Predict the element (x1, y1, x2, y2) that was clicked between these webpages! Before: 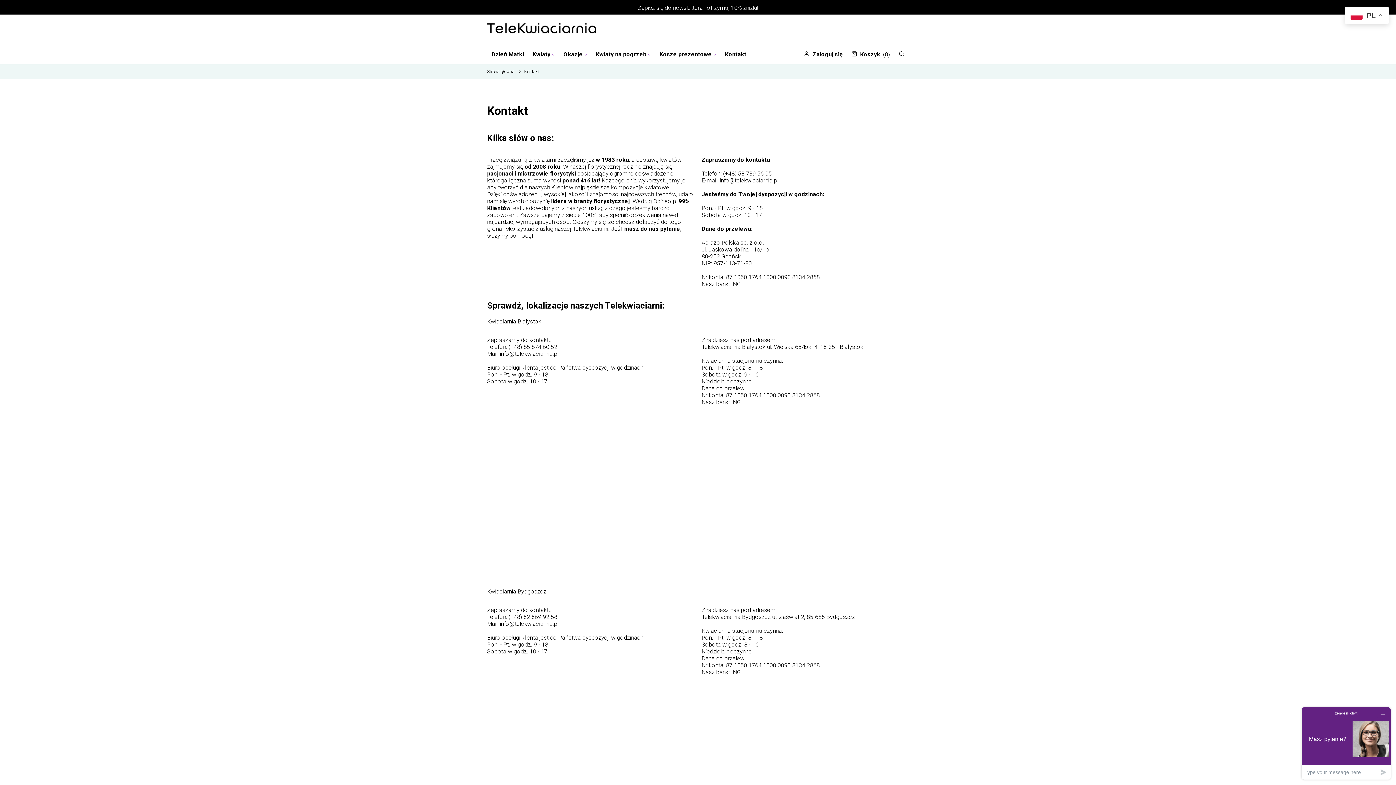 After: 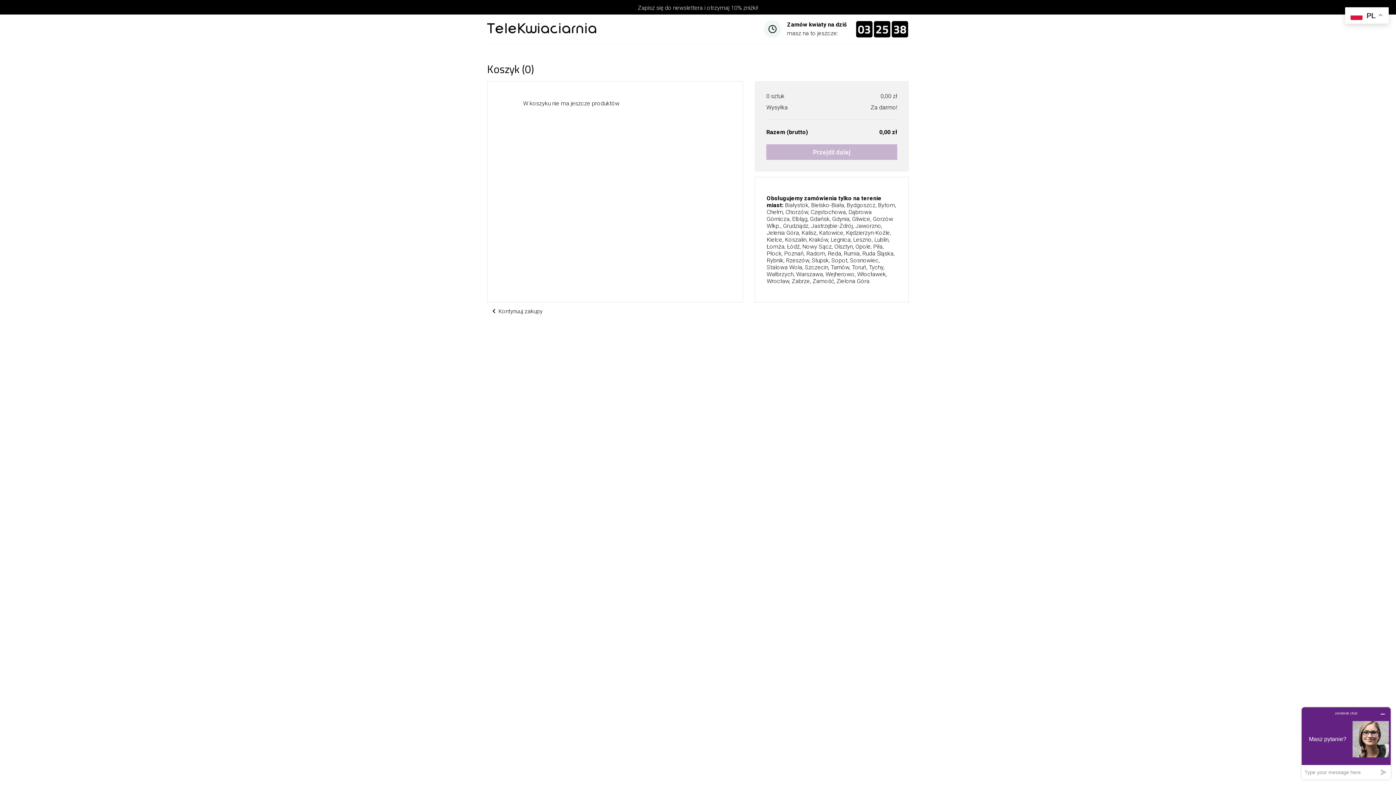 Action: label: Koszyk
(0) bbox: (847, 45, 894, 62)